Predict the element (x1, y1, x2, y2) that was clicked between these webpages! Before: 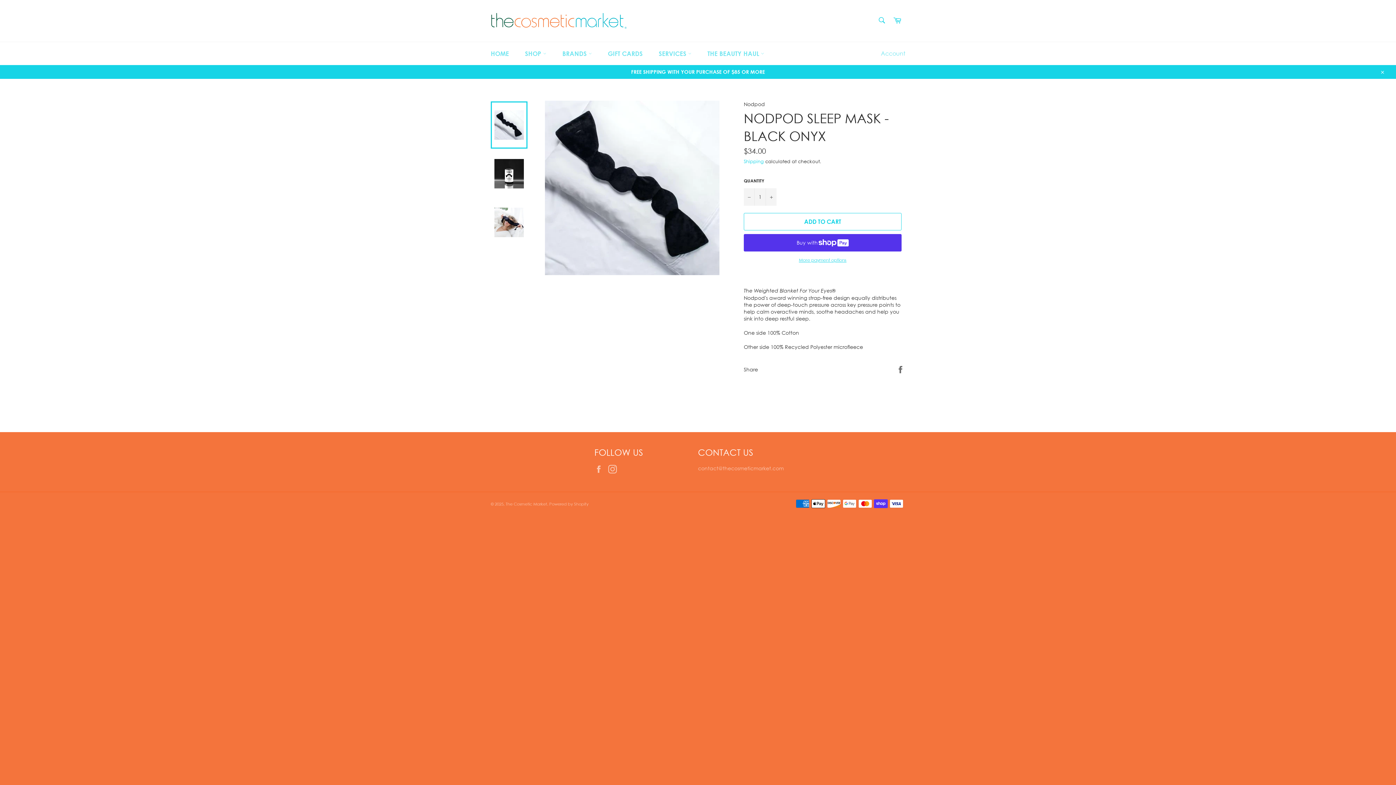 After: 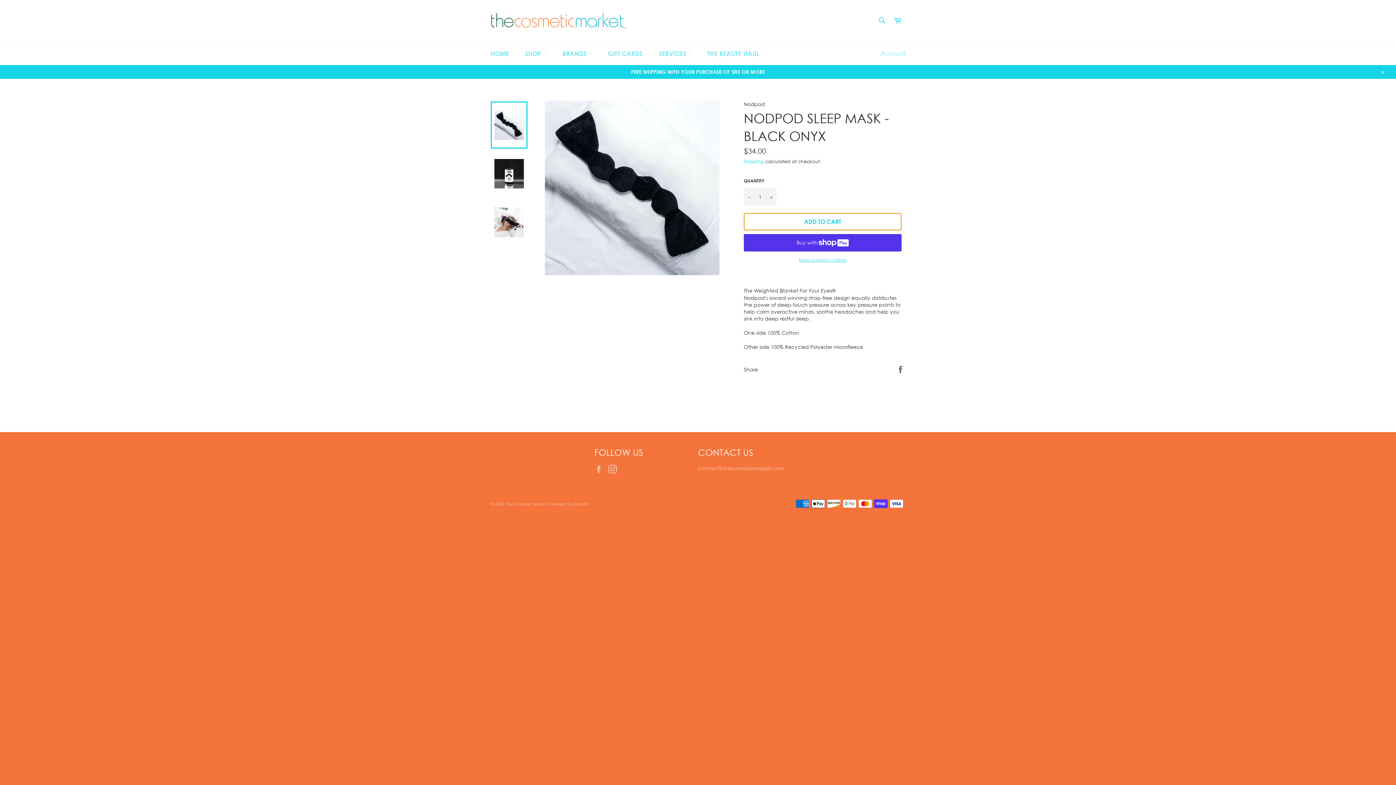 Action: label: ADD TO CART bbox: (744, 212, 901, 230)